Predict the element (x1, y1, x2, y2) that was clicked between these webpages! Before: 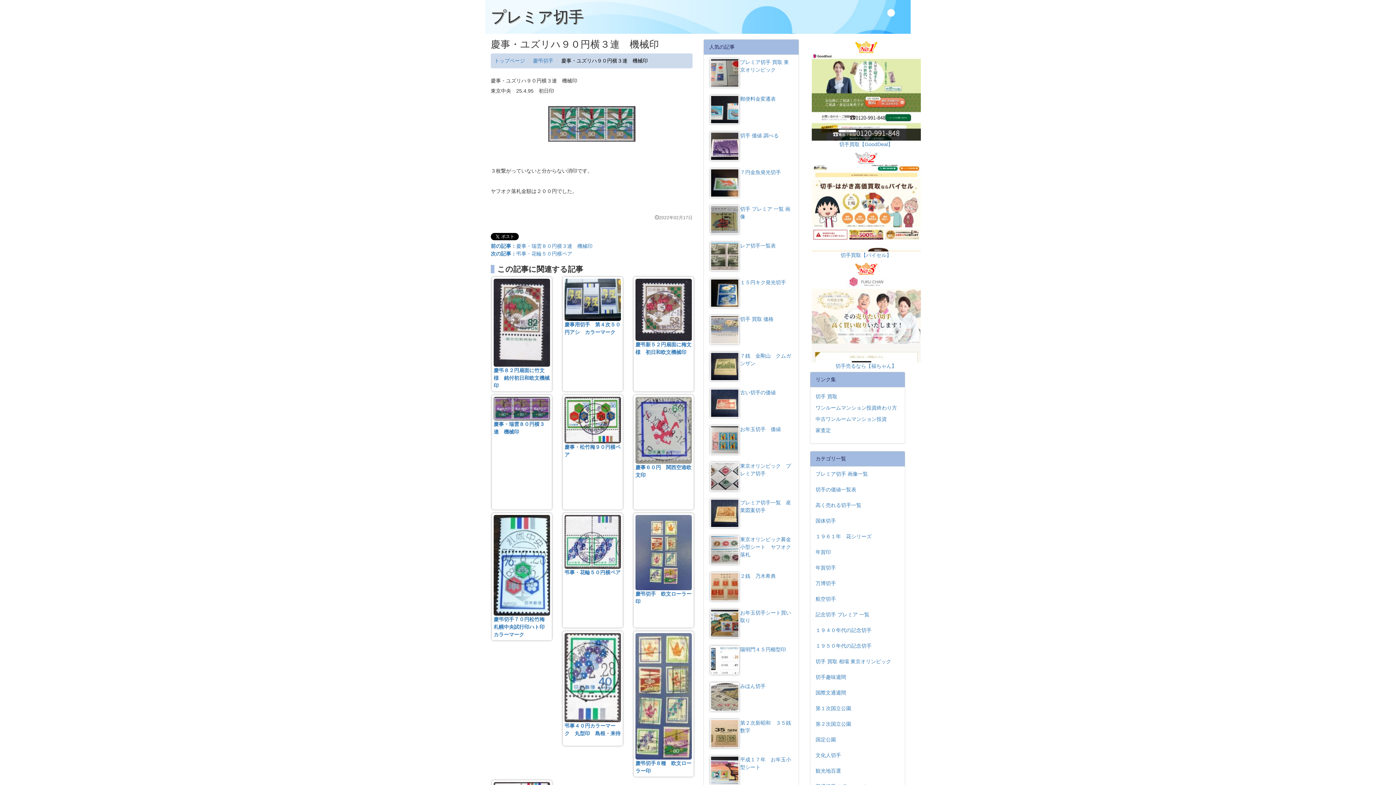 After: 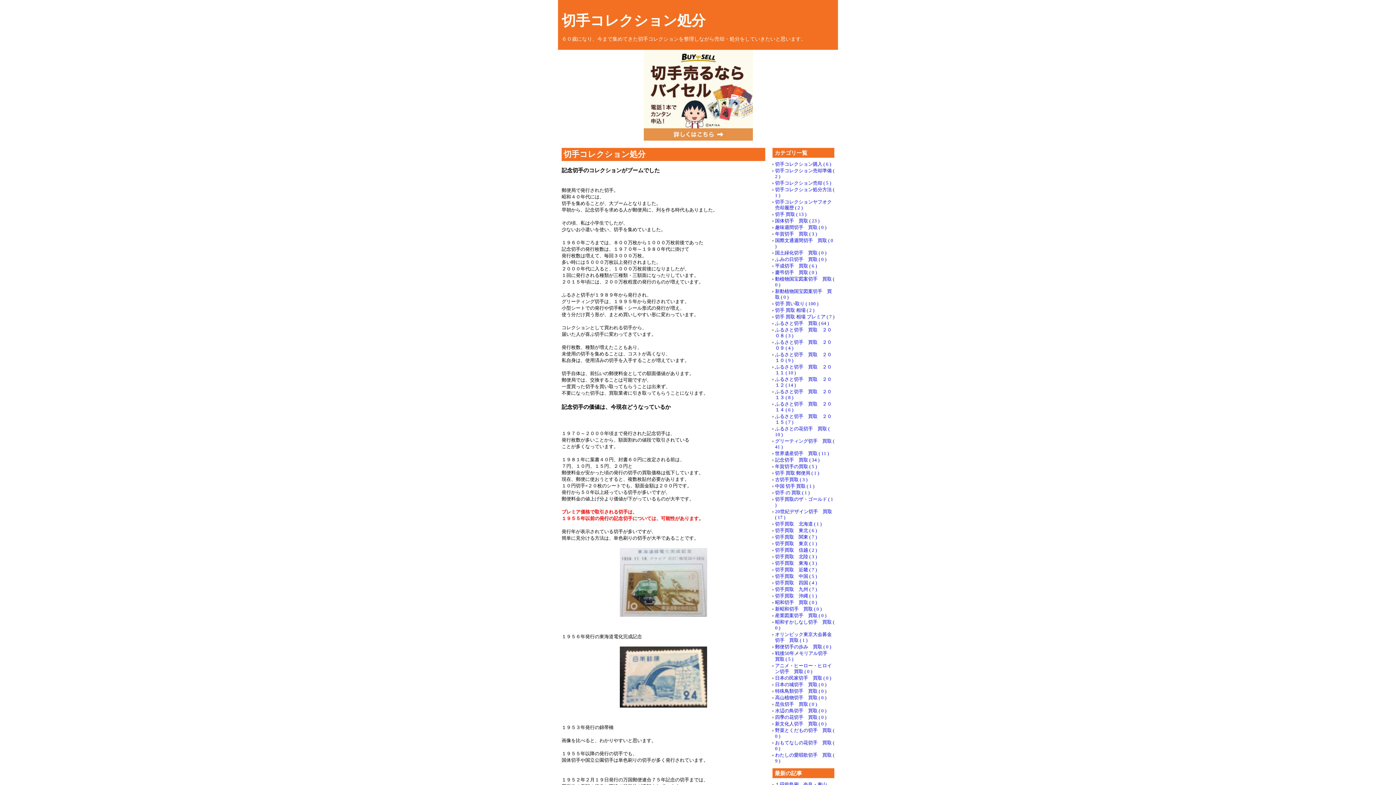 Action: bbox: (815, 393, 837, 399) label: 切手 買取